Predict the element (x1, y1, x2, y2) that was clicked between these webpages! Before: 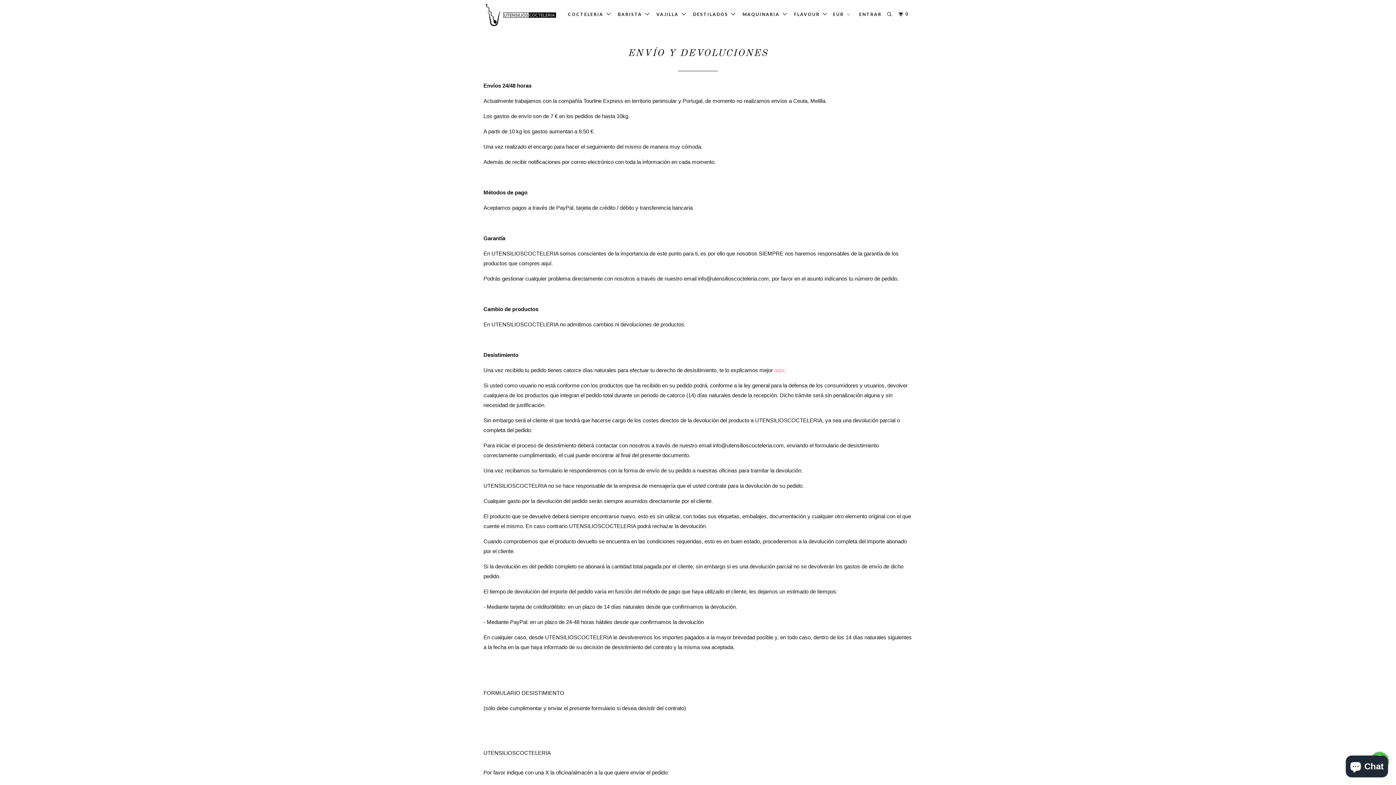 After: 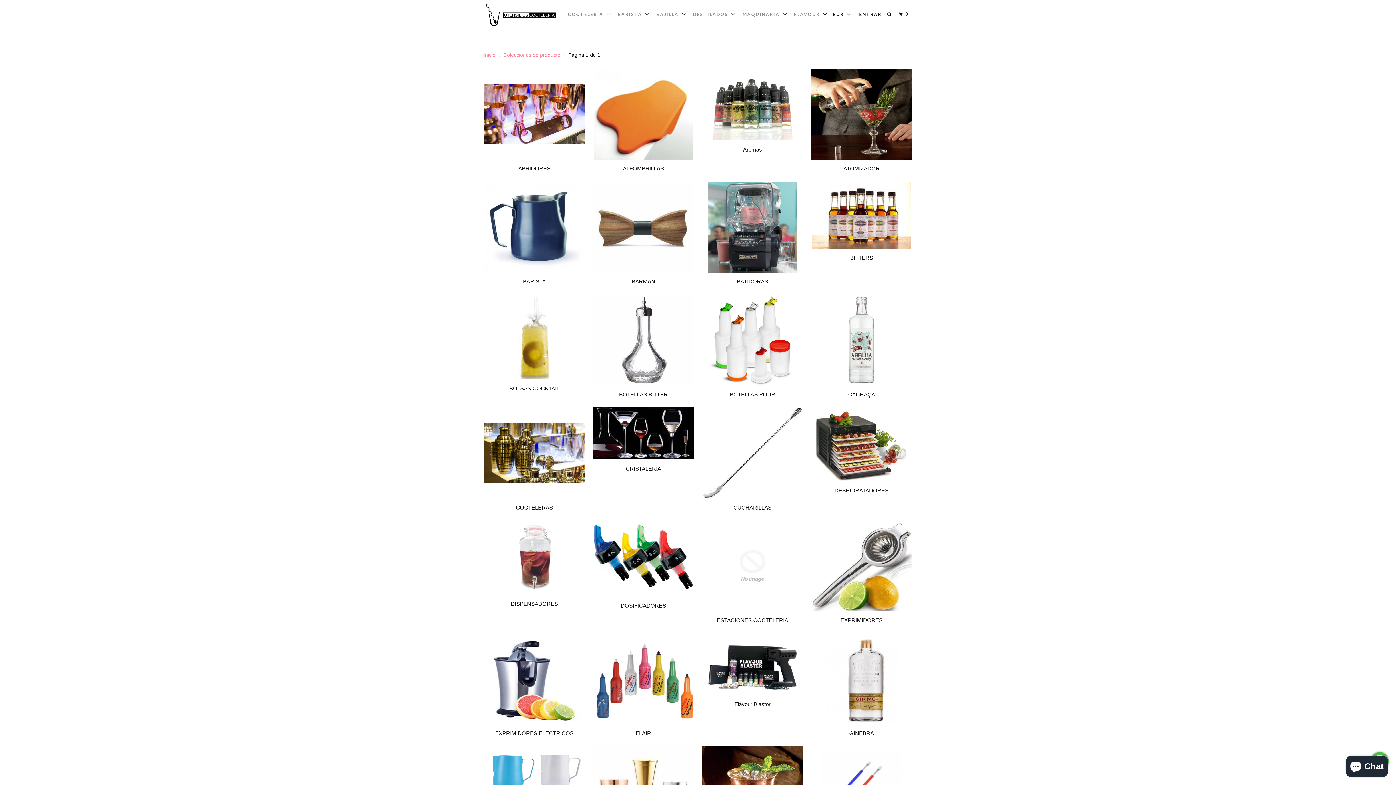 Action: label: DESTILADOS   bbox: (691, 8, 738, 20)